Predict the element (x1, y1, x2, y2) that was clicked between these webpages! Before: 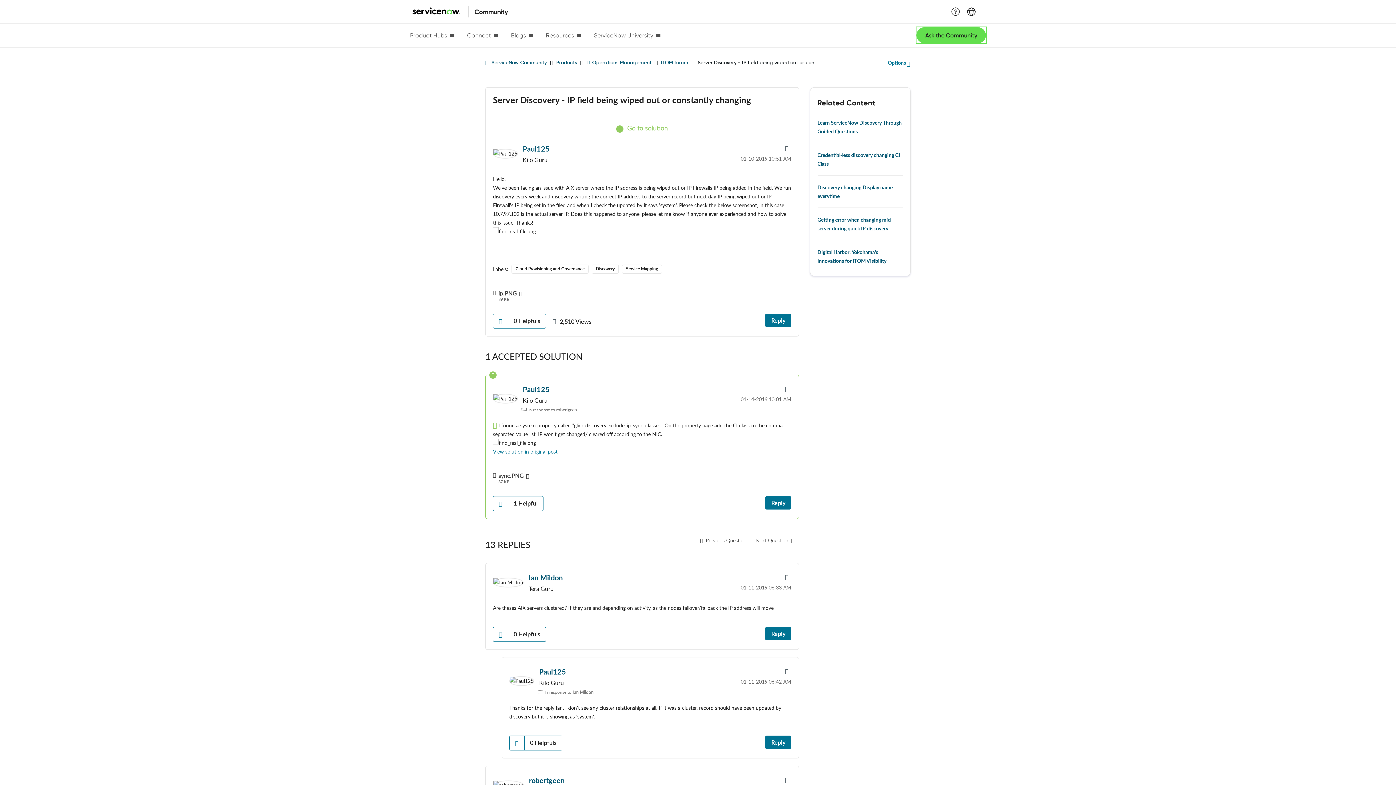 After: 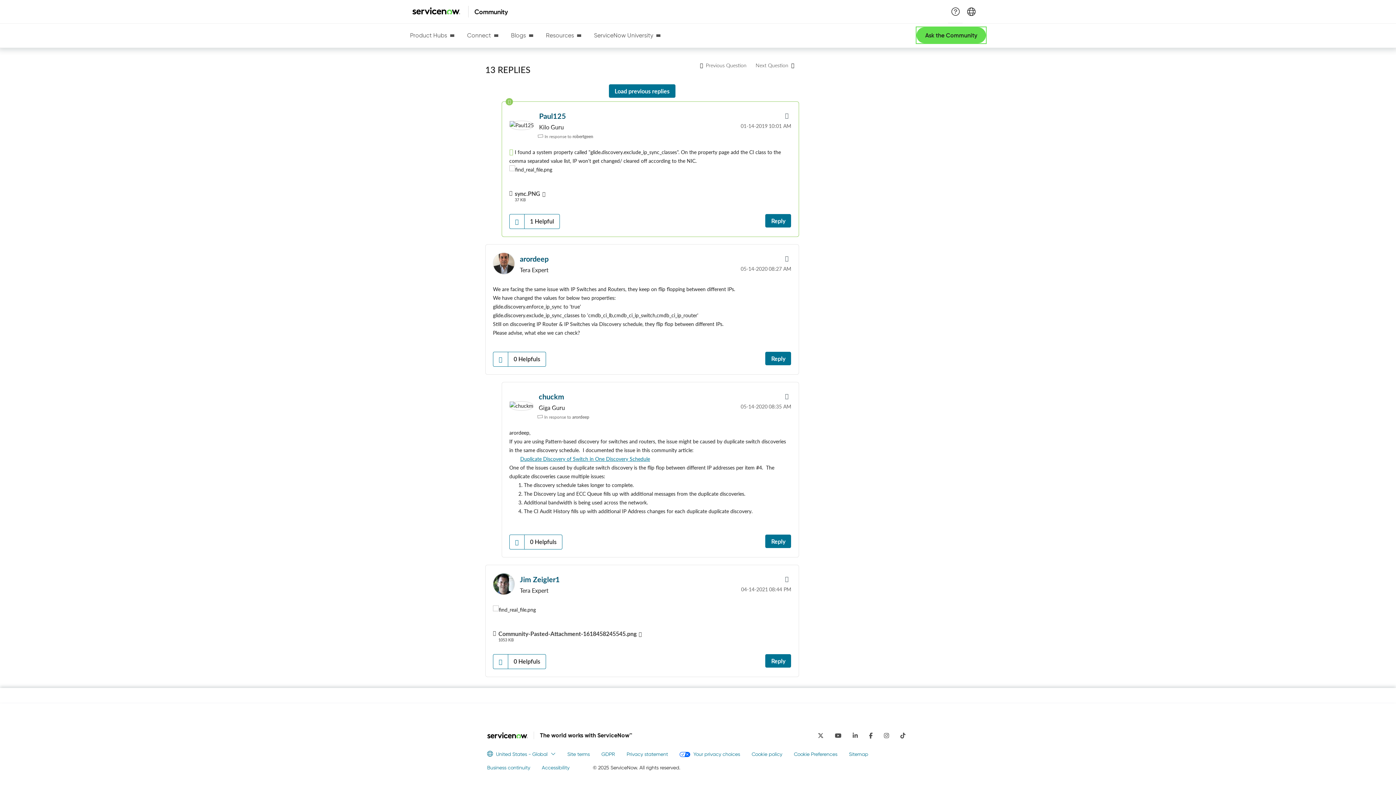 Action: label: View solution in original post bbox: (493, 448, 557, 454)